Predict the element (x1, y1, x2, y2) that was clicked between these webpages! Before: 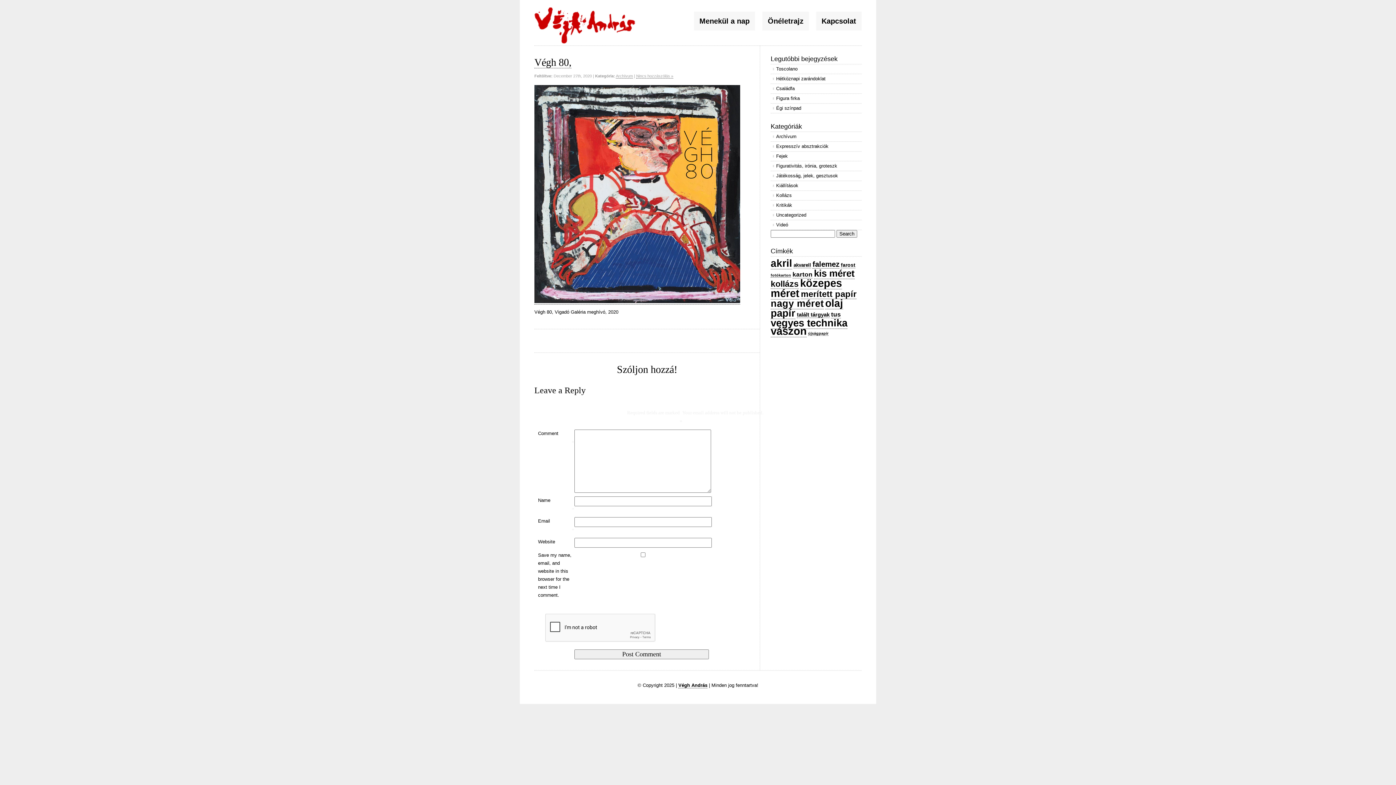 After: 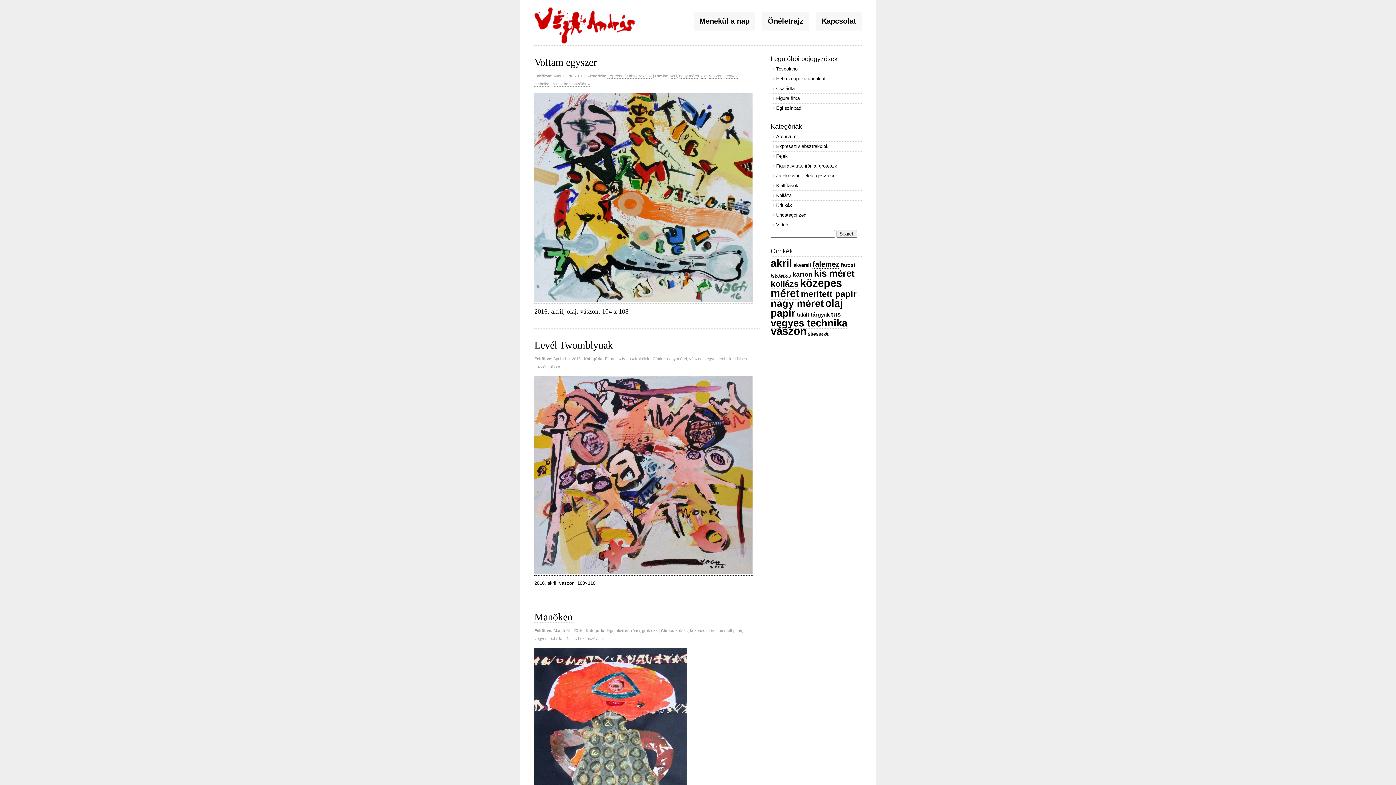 Action: bbox: (770, 317, 847, 329) label: vegyes technika (159 items)